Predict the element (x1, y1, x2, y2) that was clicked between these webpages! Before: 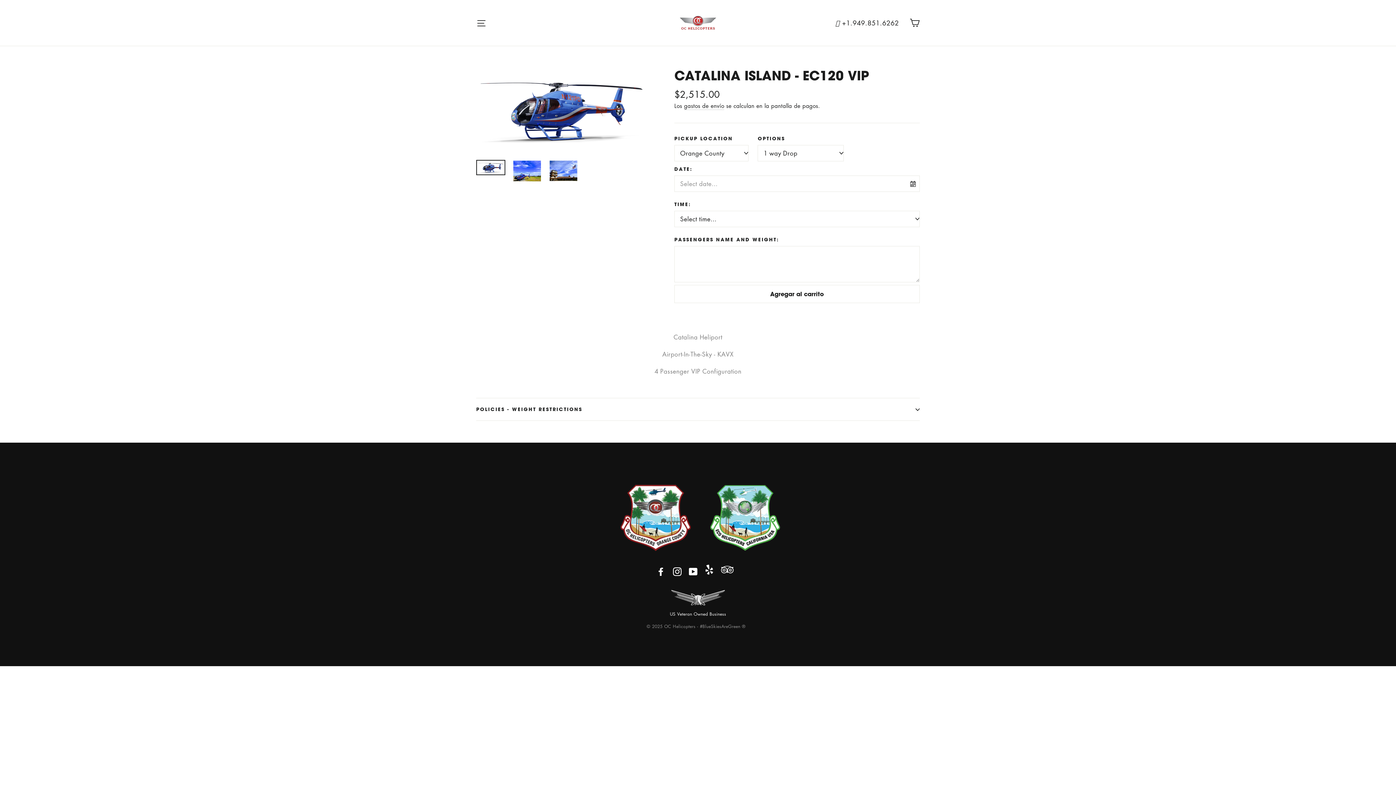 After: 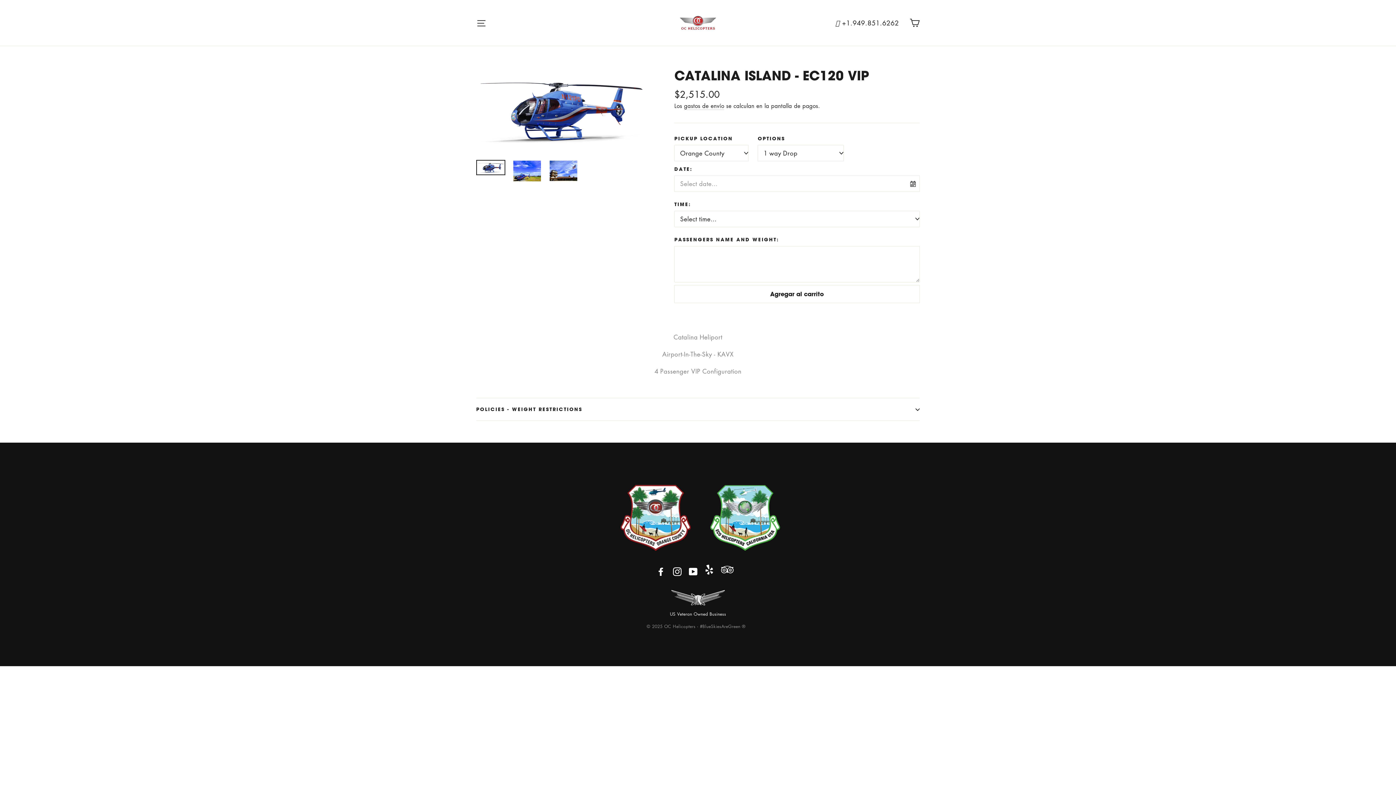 Action: bbox: (705, 561, 713, 577) label: Yelp